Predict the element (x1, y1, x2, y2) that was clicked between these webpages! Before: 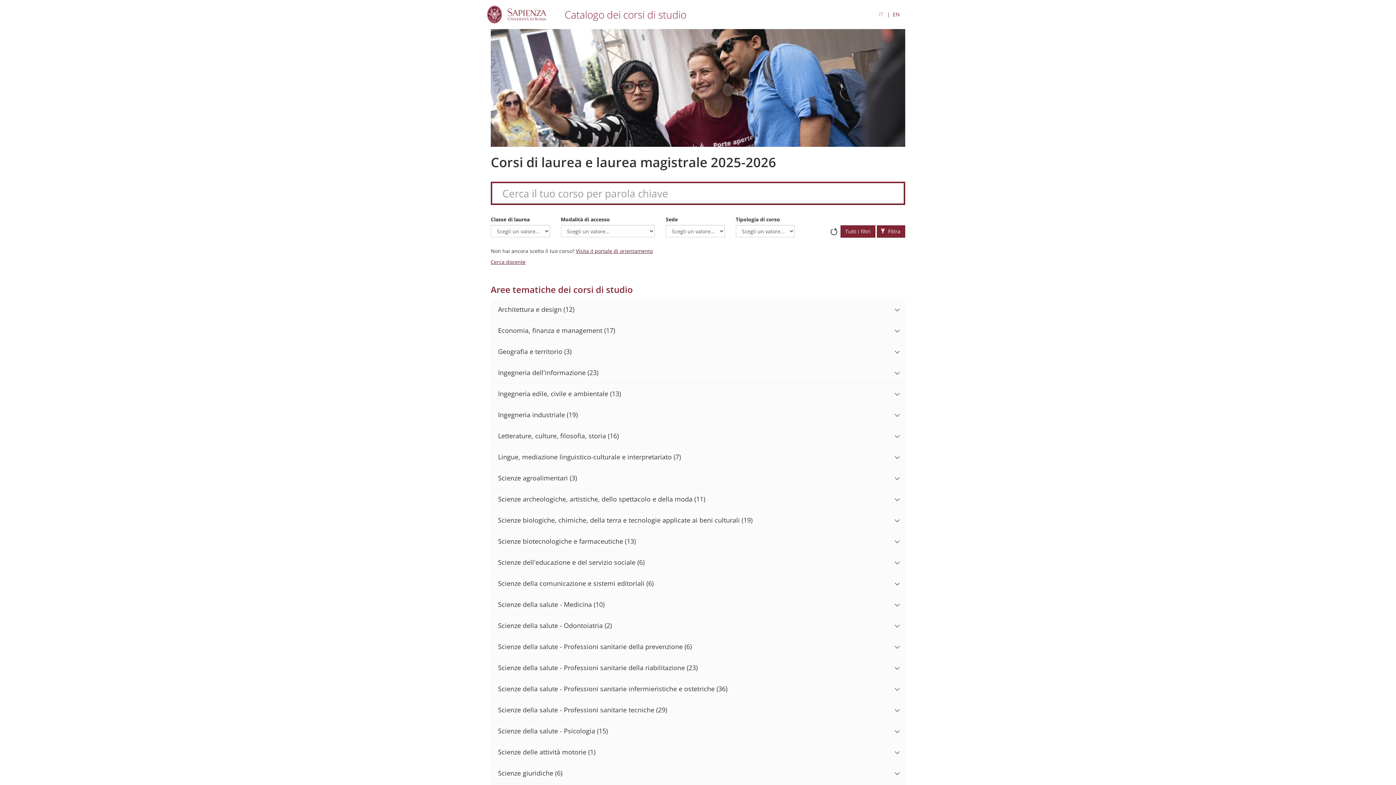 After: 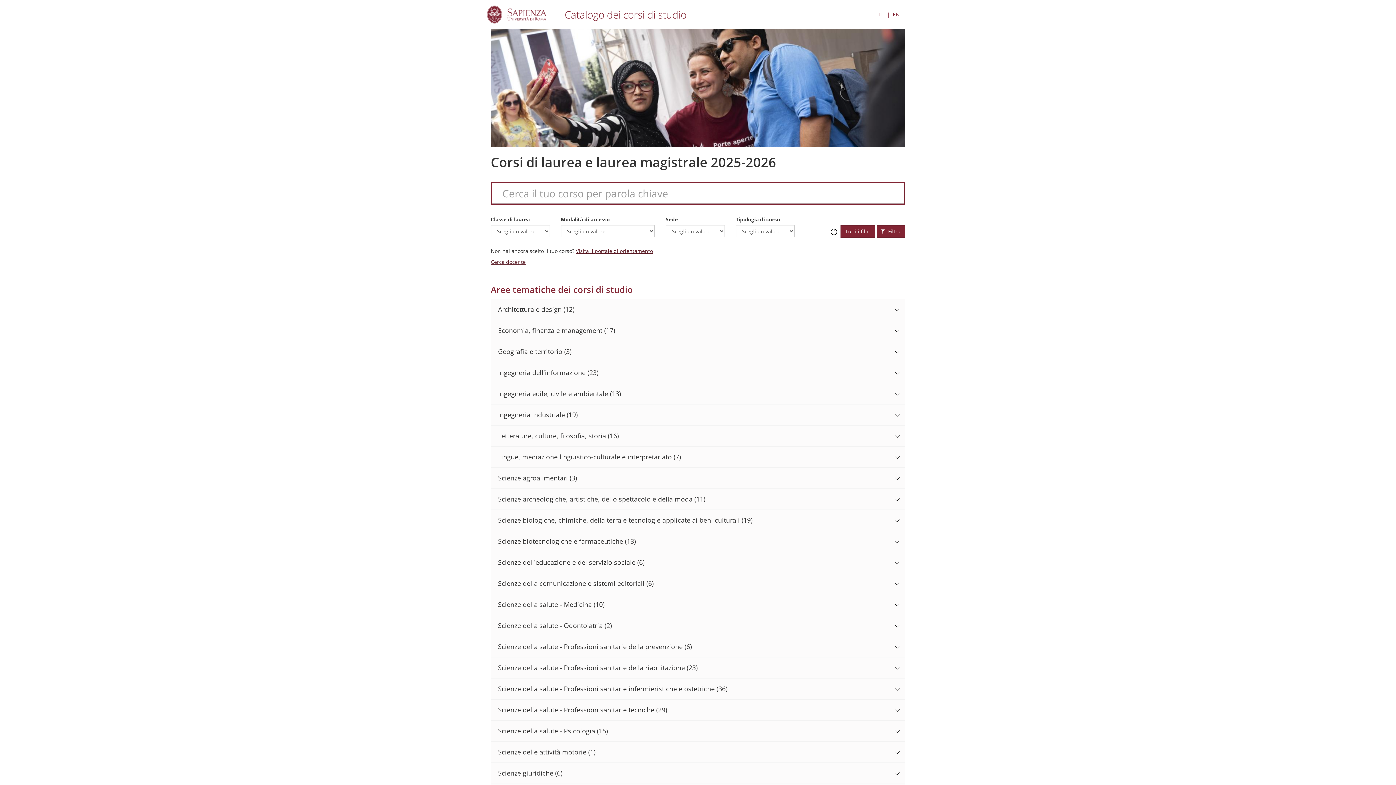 Action: bbox: (490, 258, 525, 265) label: Cerca docente